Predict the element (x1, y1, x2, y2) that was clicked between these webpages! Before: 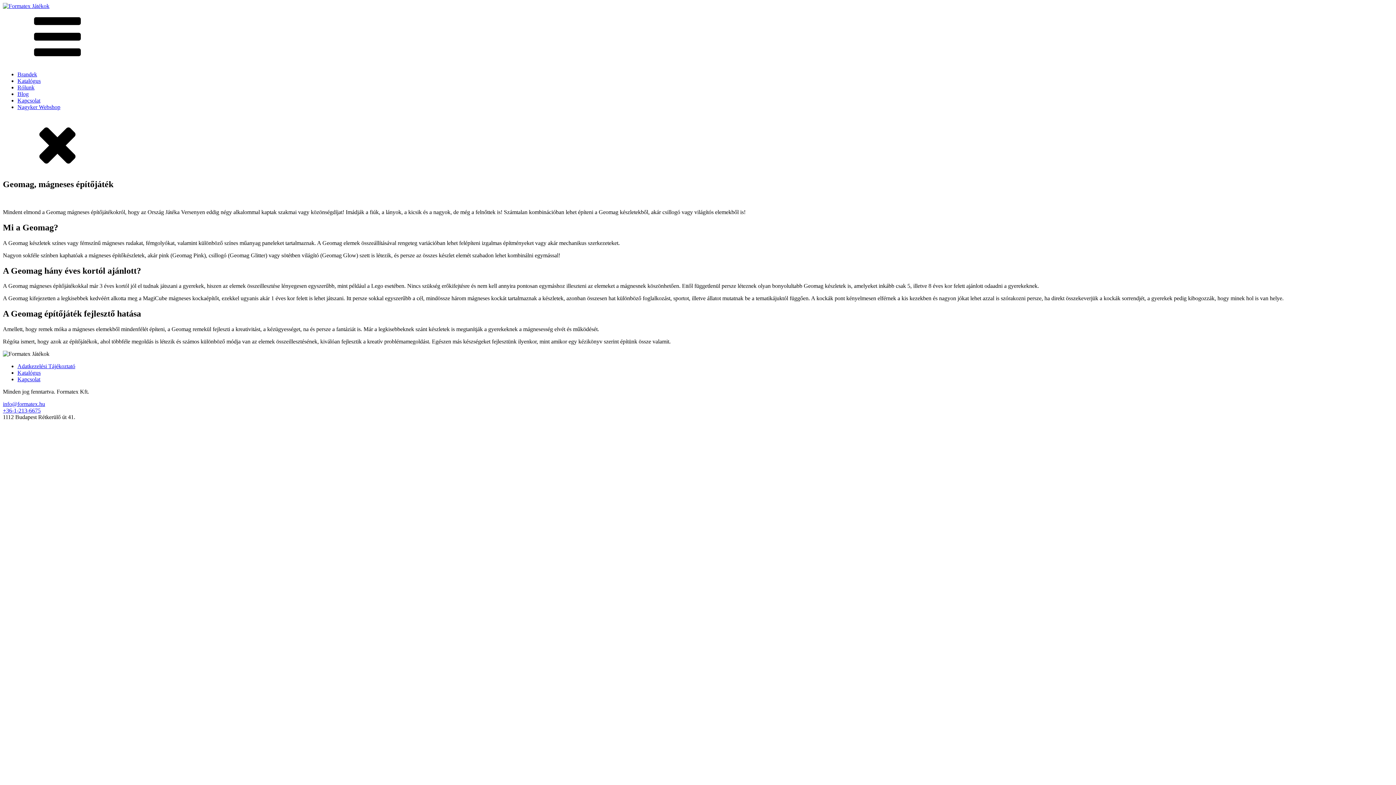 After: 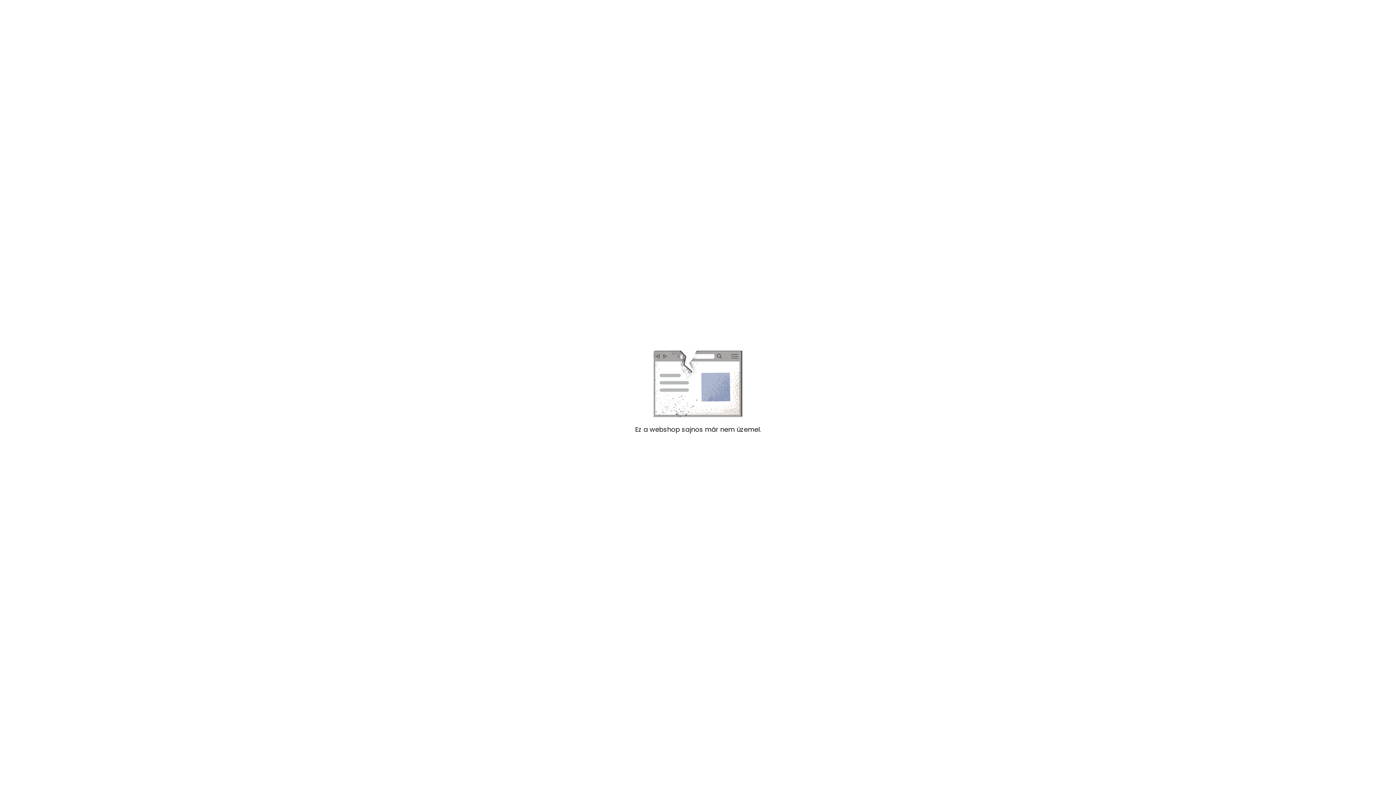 Action: label: Nagyker Webshop bbox: (17, 104, 60, 110)